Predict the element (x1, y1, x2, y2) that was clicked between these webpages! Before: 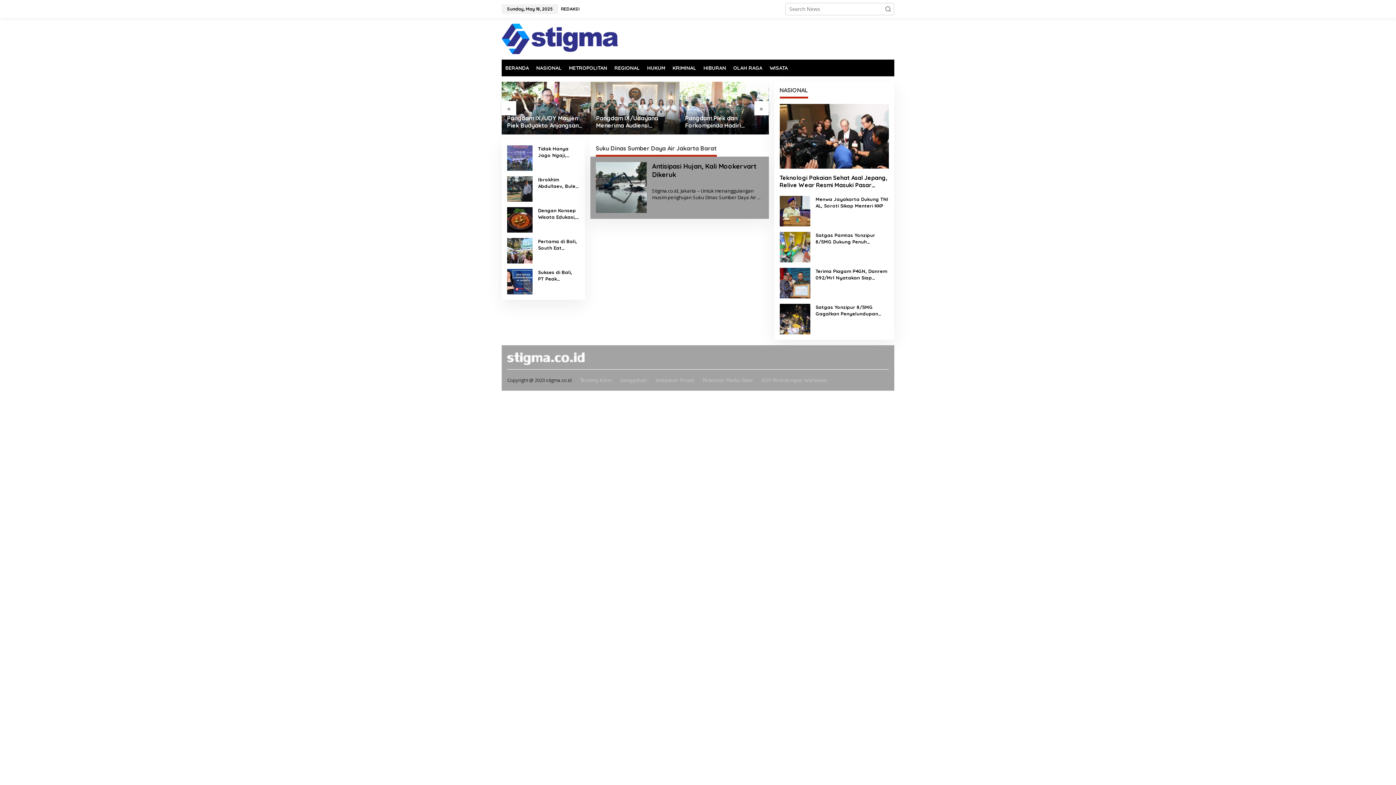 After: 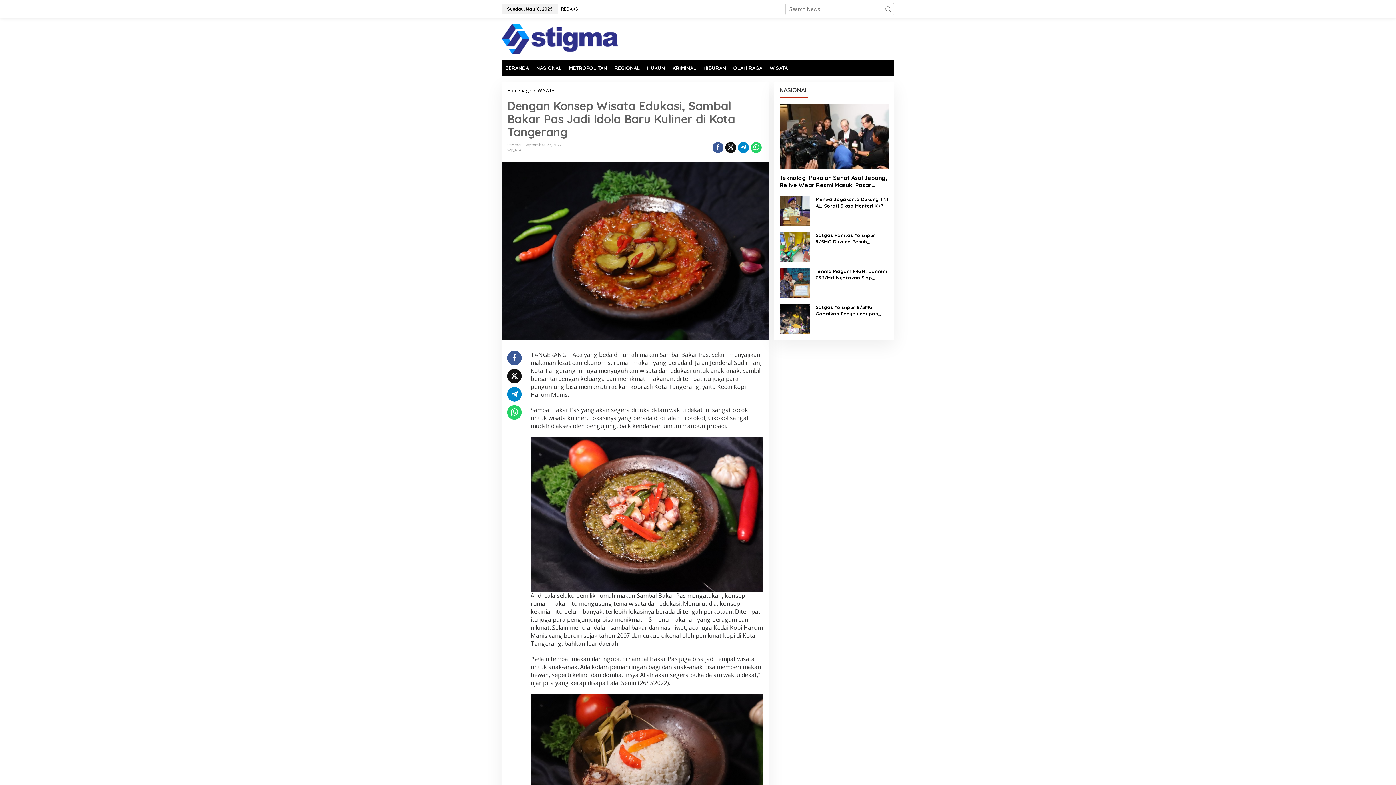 Action: label: Dengan Konsep Wisata Edukasi, Sambal Bakar Pas Jadi Idola Baru Kuliner di Kota Tangerang bbox: (538, 207, 579, 220)